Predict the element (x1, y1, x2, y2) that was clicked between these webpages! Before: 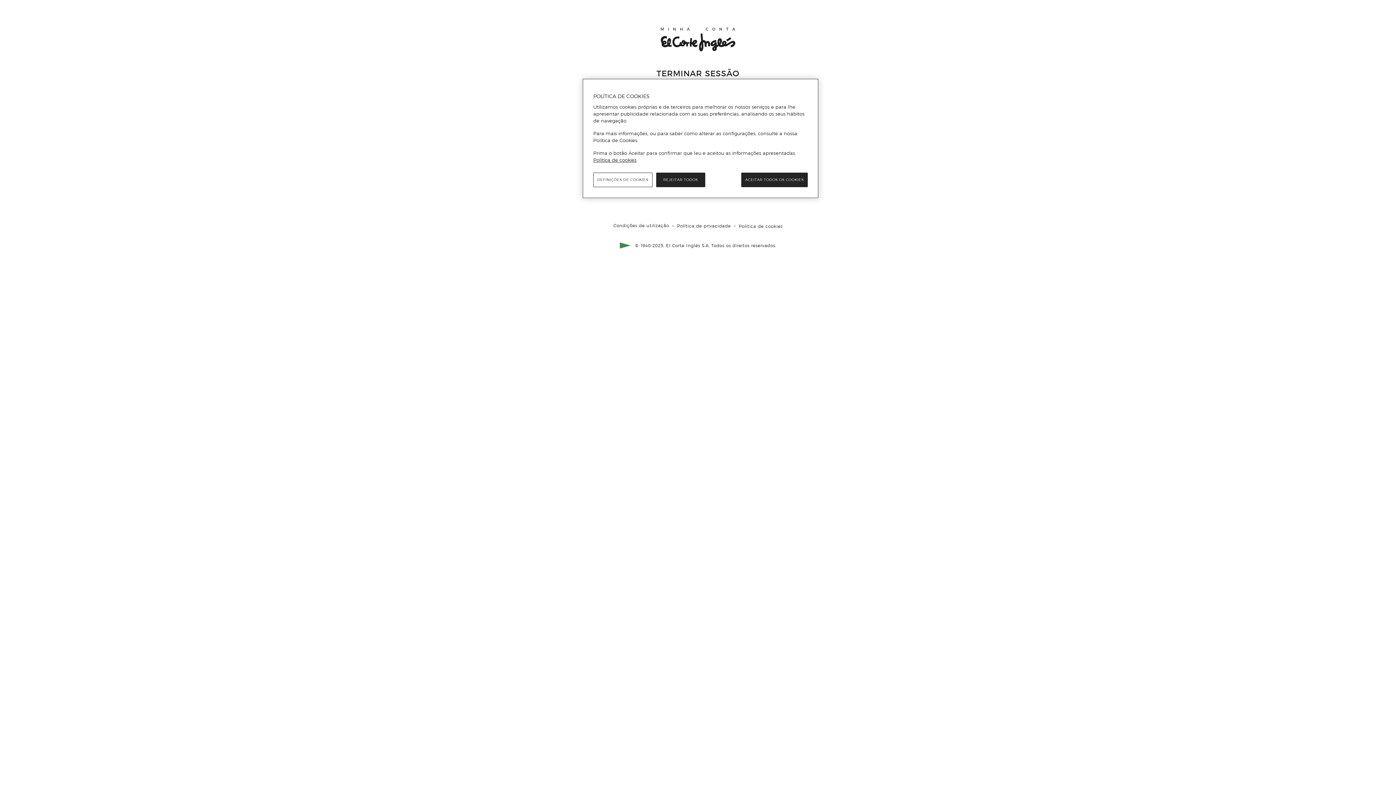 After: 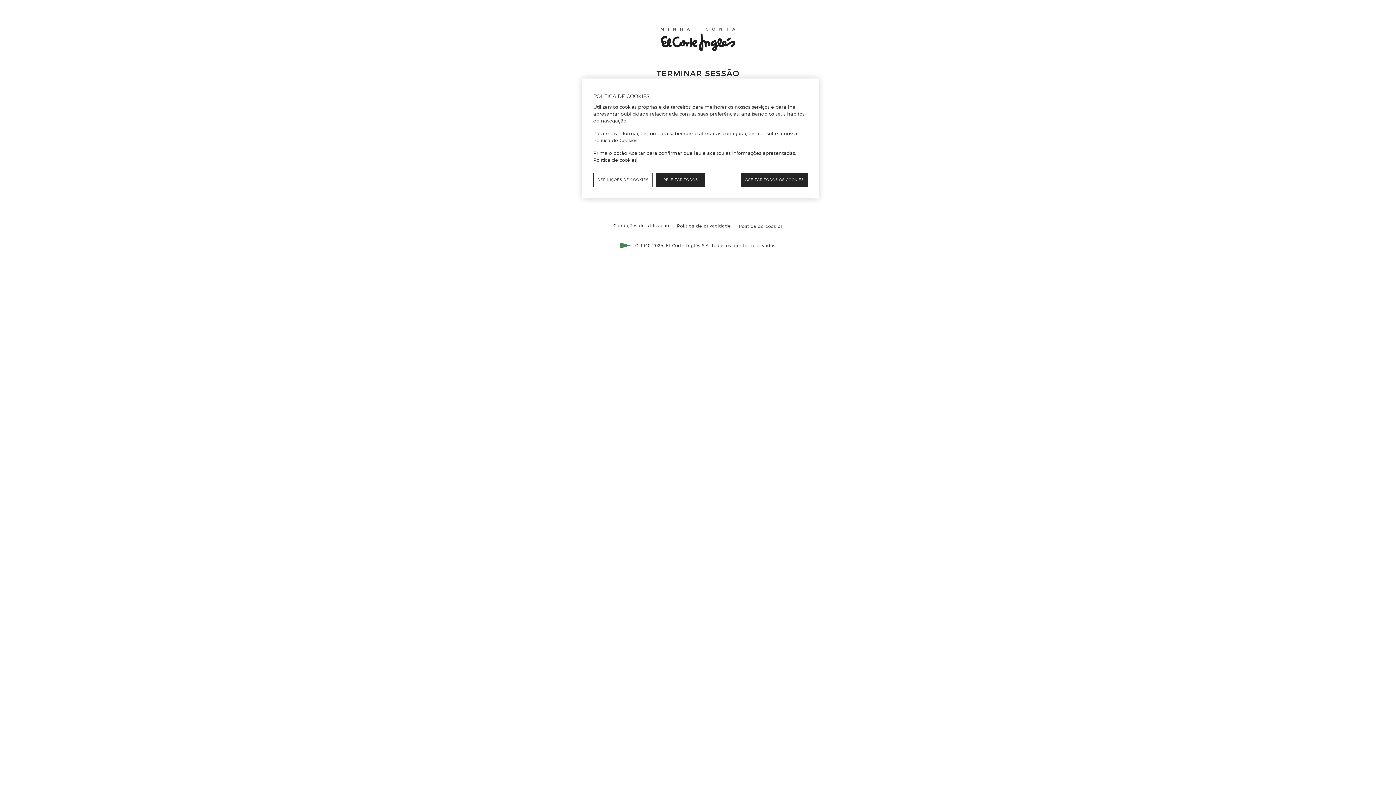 Action: bbox: (593, 157, 636, 162) label: Política de cookies, abre num separador novo